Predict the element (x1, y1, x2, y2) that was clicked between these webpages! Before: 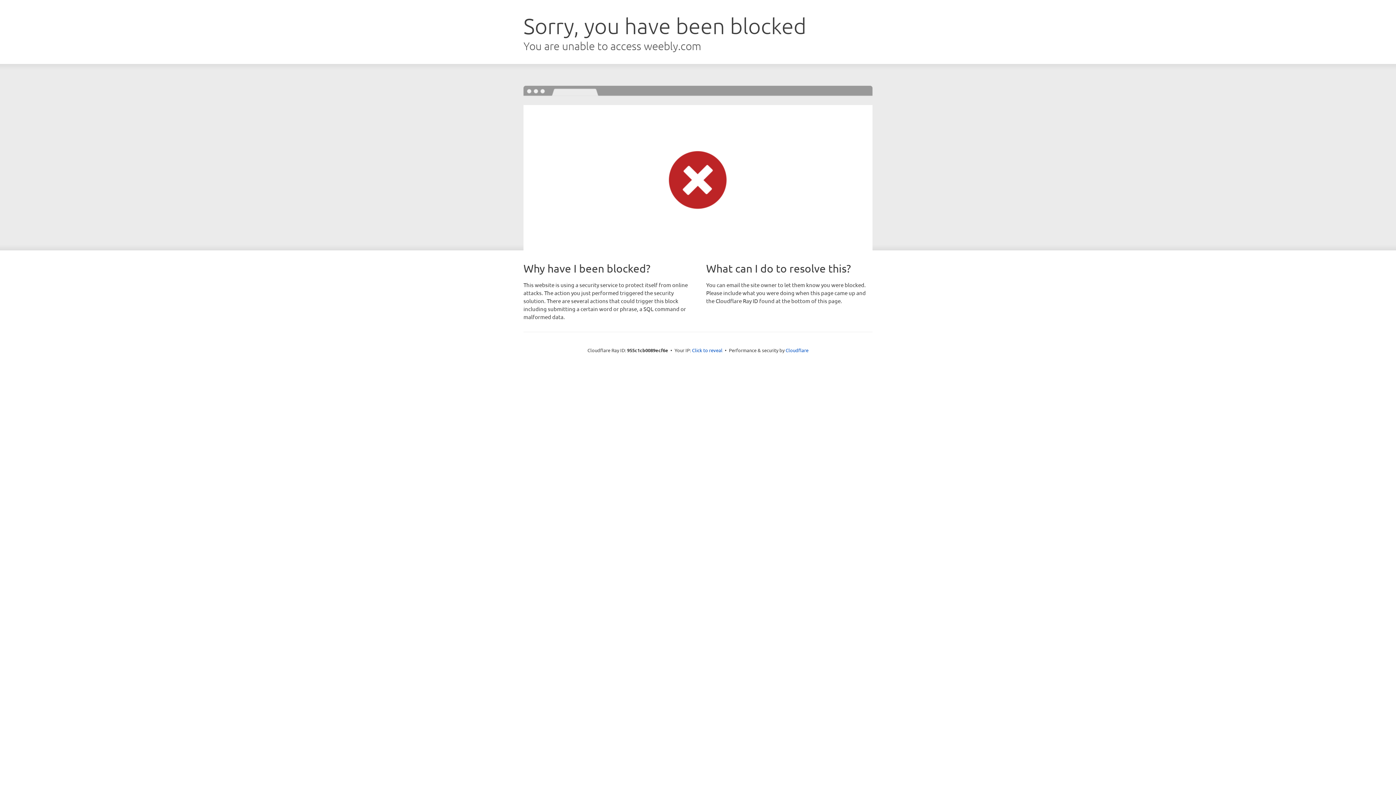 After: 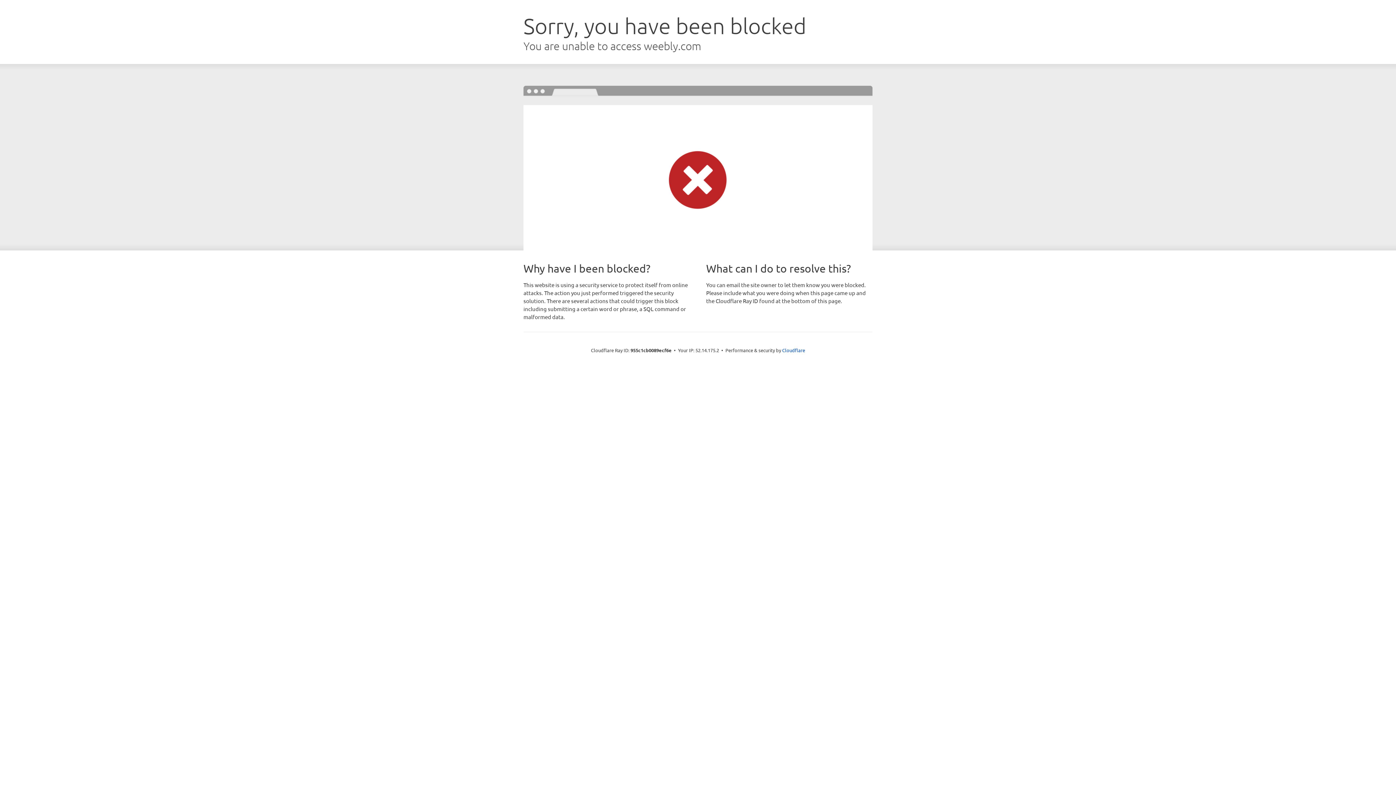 Action: bbox: (692, 346, 722, 353) label: Click to reveal